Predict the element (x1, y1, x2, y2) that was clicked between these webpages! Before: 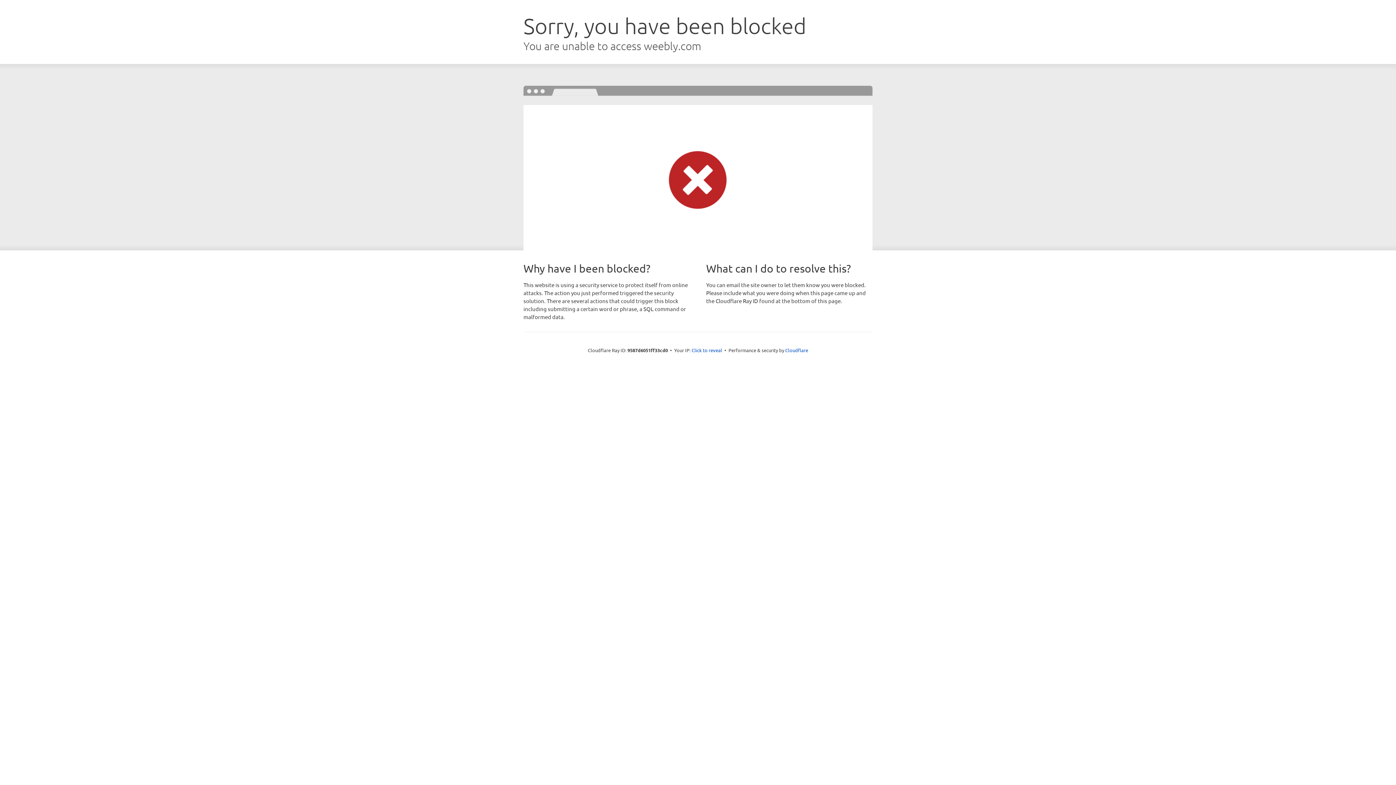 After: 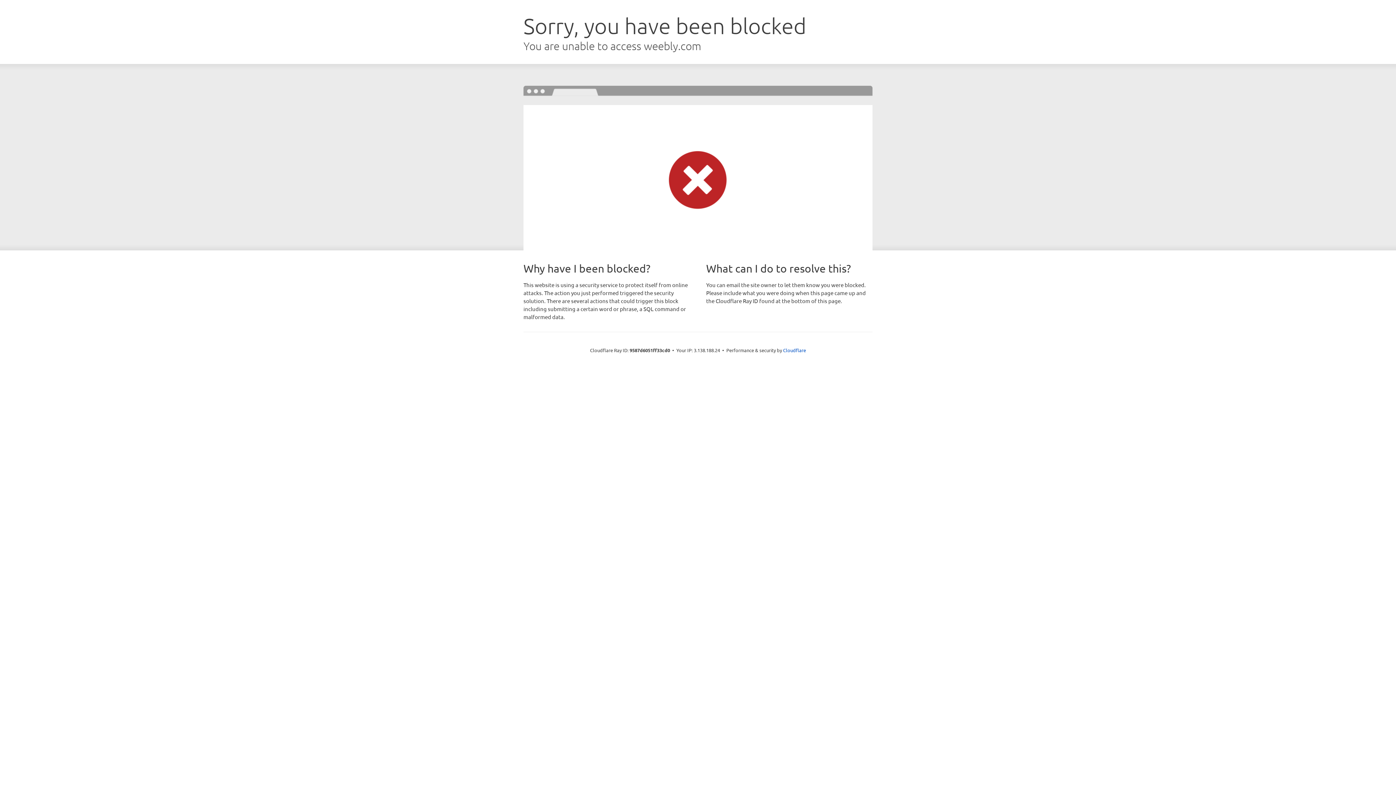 Action: label: Click to reveal bbox: (691, 346, 722, 353)